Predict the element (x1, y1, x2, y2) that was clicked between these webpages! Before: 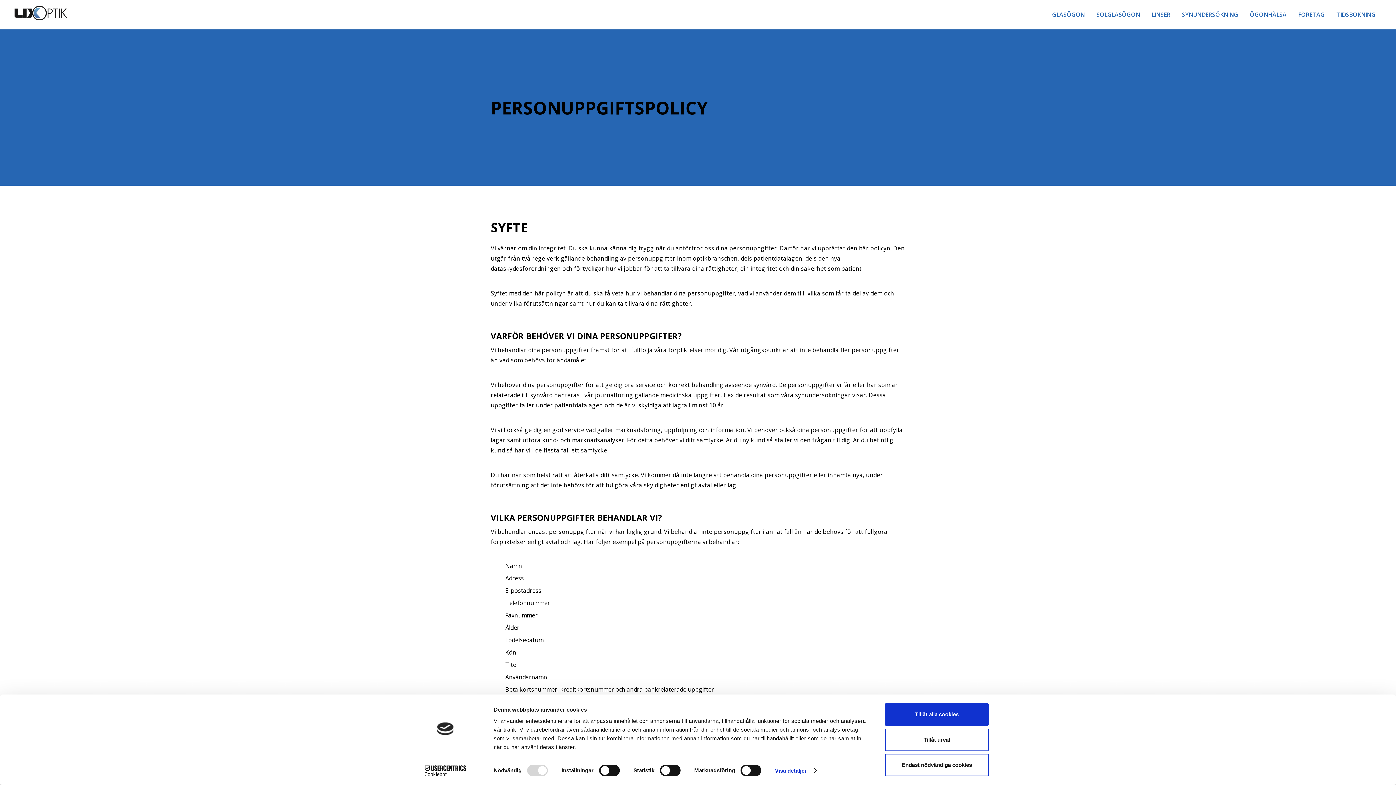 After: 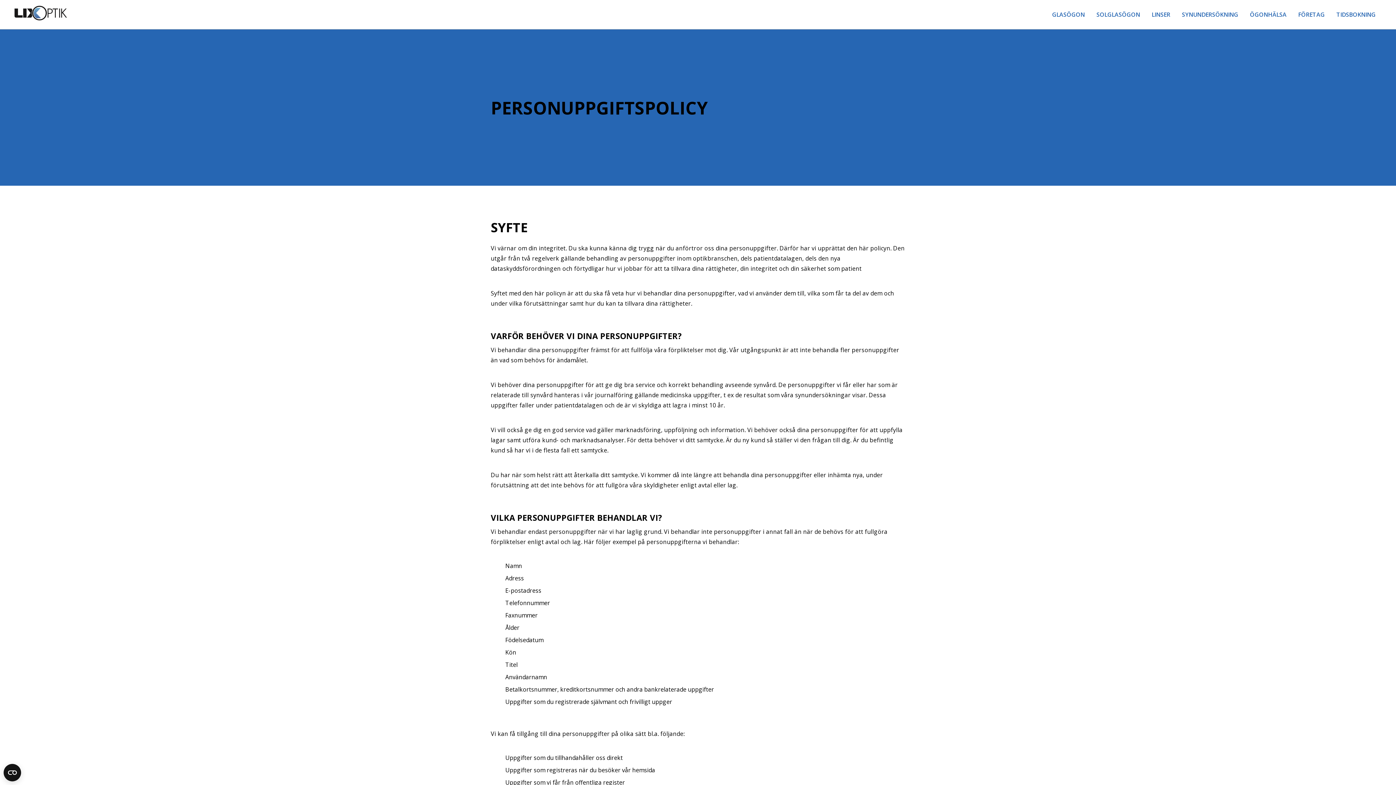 Action: bbox: (885, 754, 989, 776) label: Endast nödvändiga cookies